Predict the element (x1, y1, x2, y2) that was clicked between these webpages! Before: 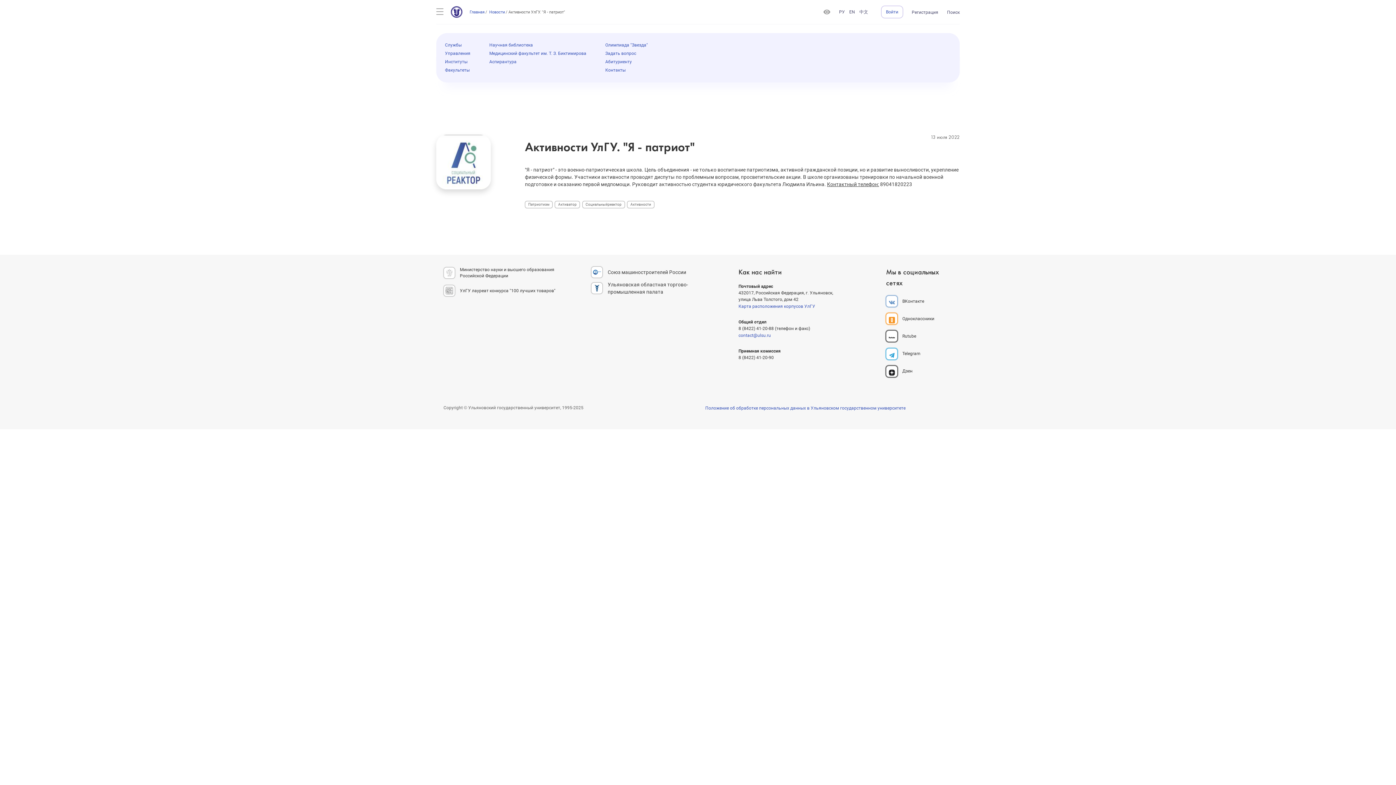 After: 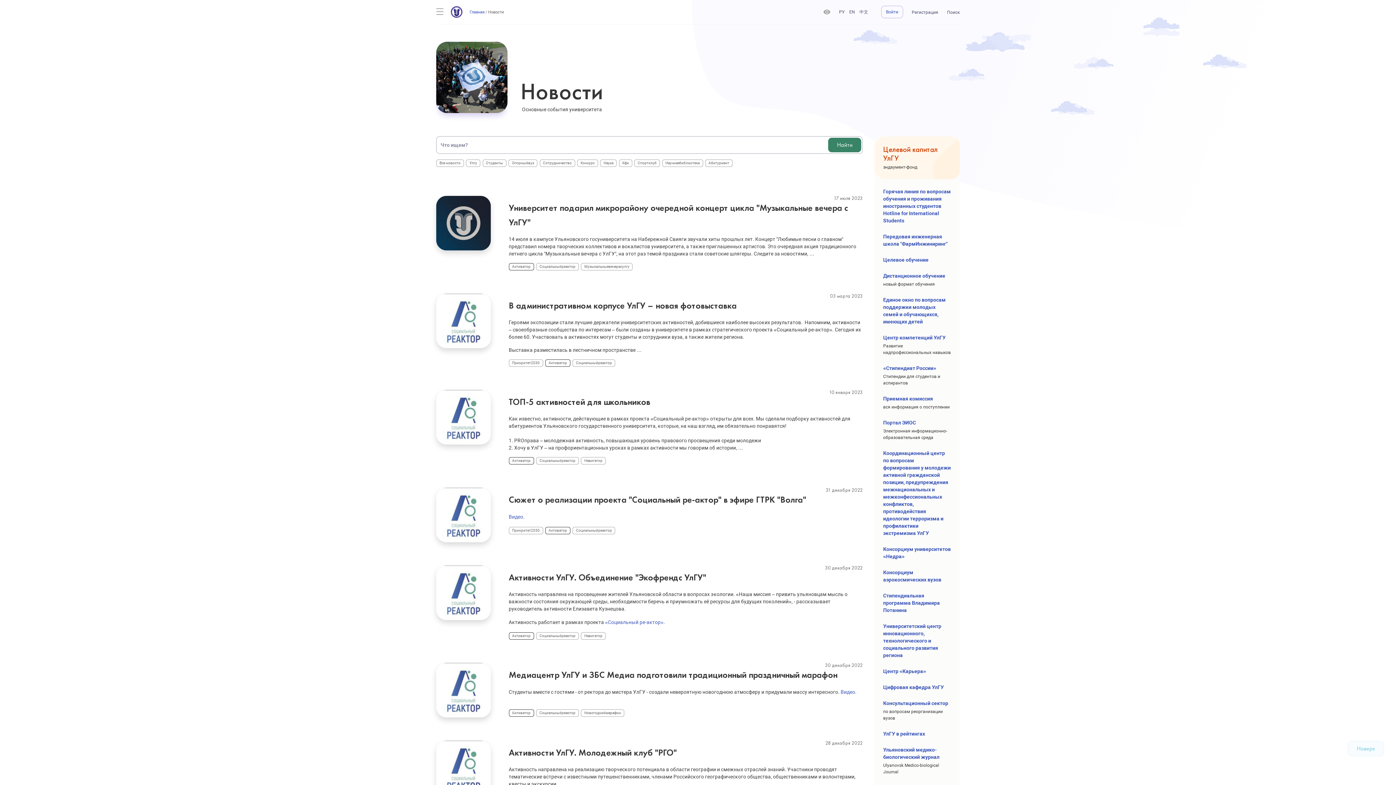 Action: label: Активатор bbox: (558, 202, 576, 206)